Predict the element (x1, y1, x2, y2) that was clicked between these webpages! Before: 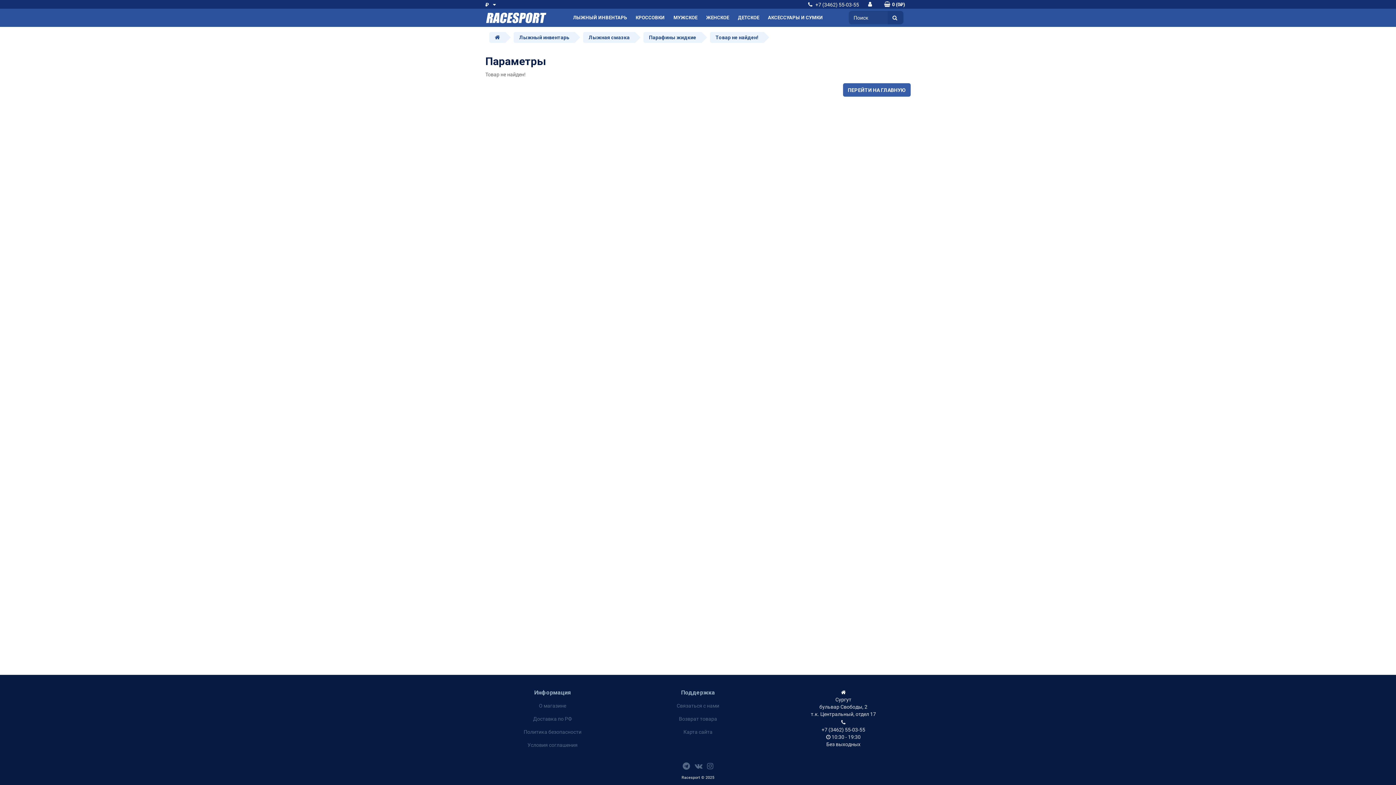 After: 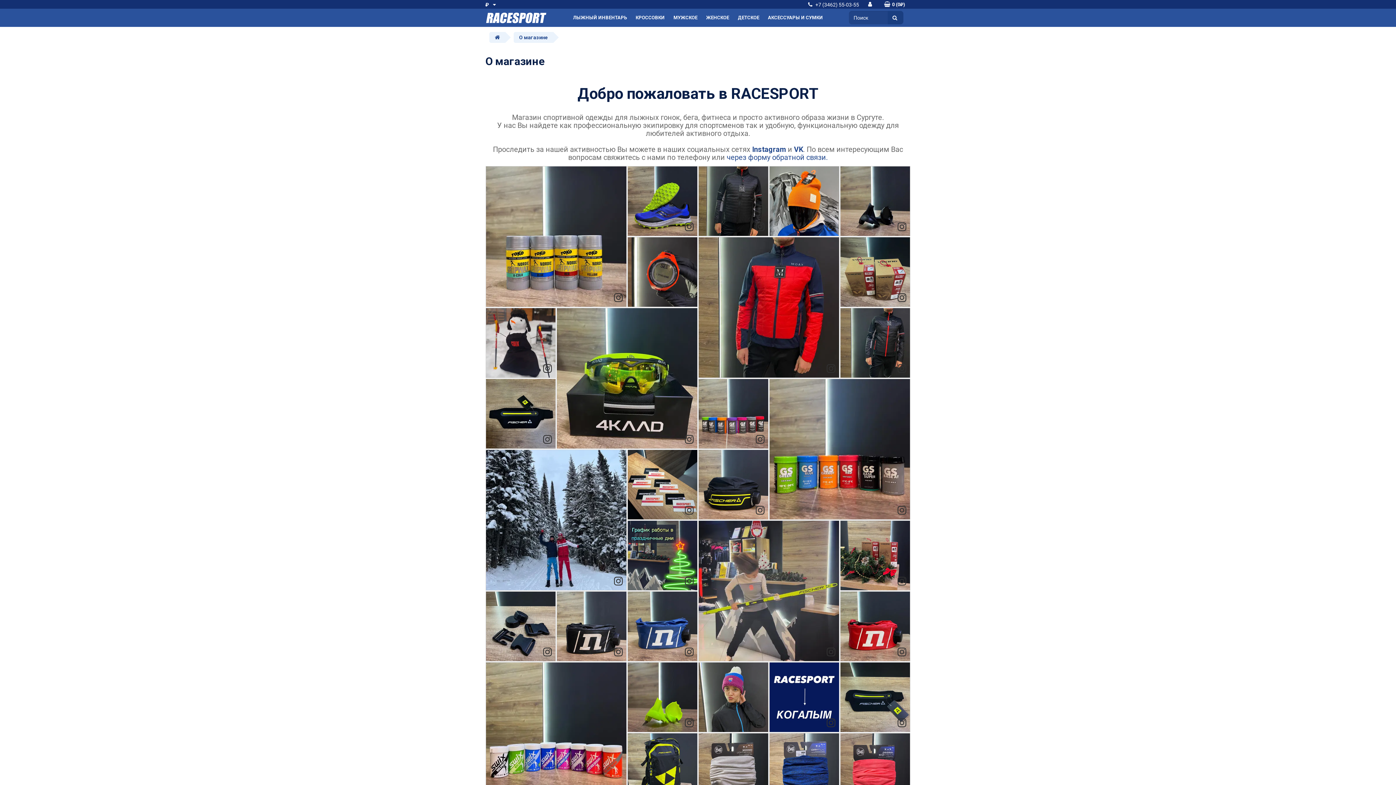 Action: label: О магазине bbox: (539, 703, 566, 709)